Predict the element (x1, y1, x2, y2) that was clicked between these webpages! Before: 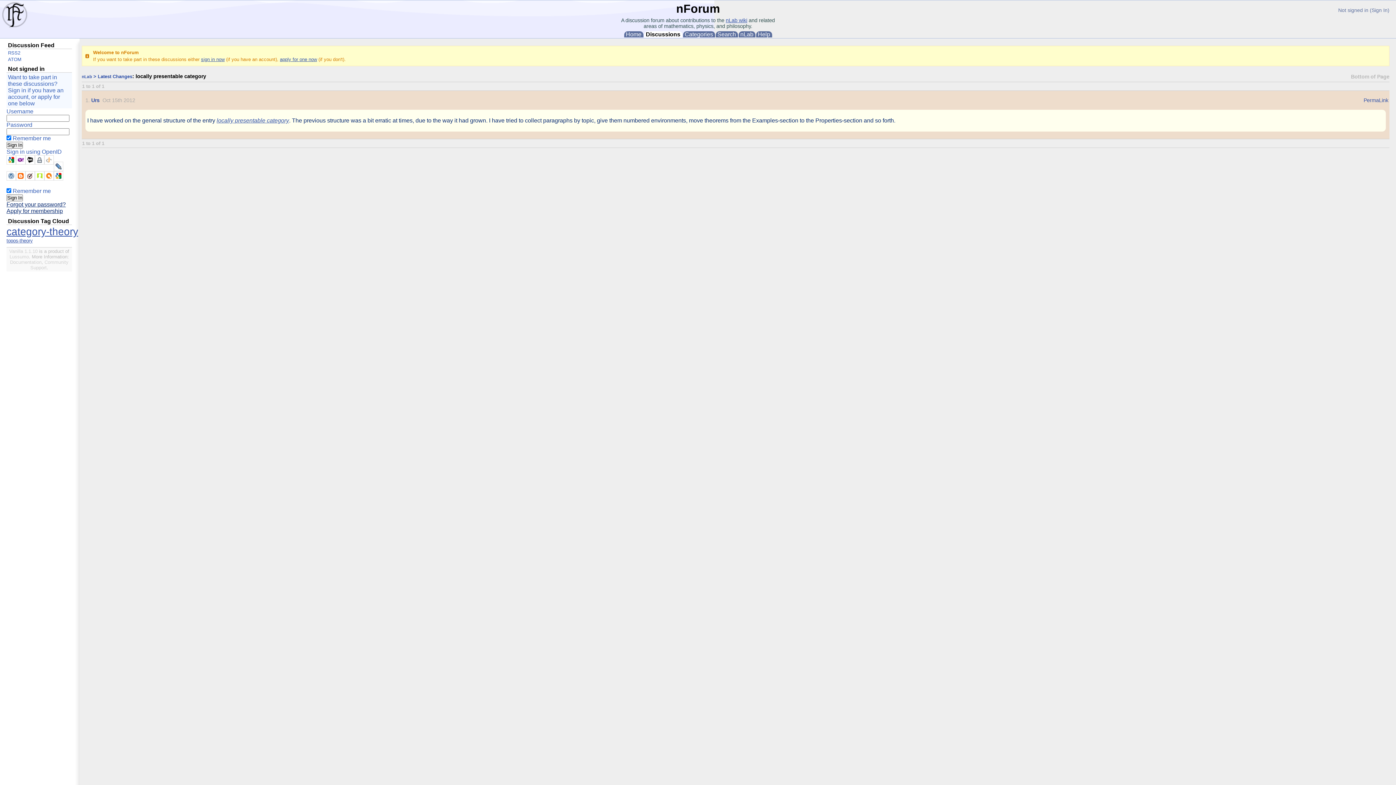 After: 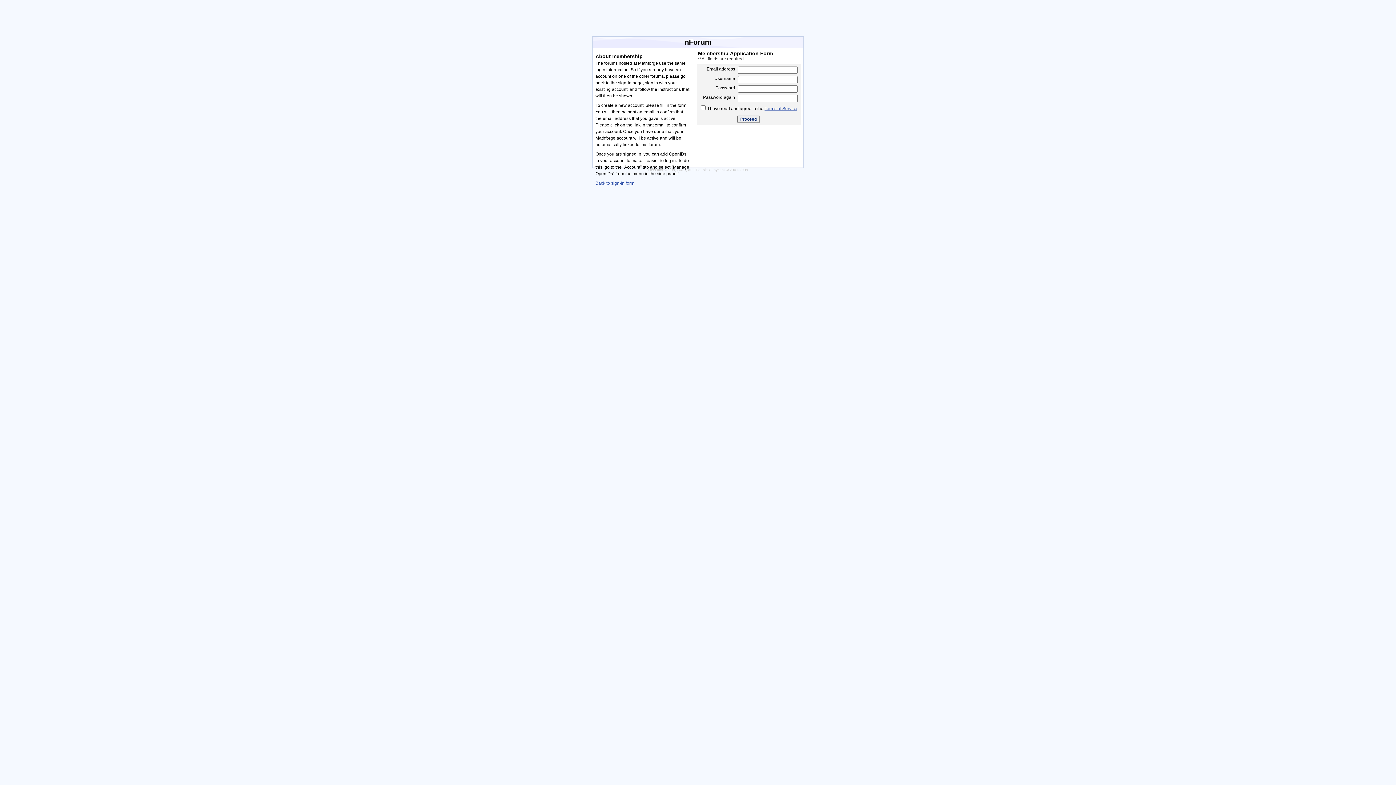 Action: bbox: (280, 56, 317, 62) label: apply for one now